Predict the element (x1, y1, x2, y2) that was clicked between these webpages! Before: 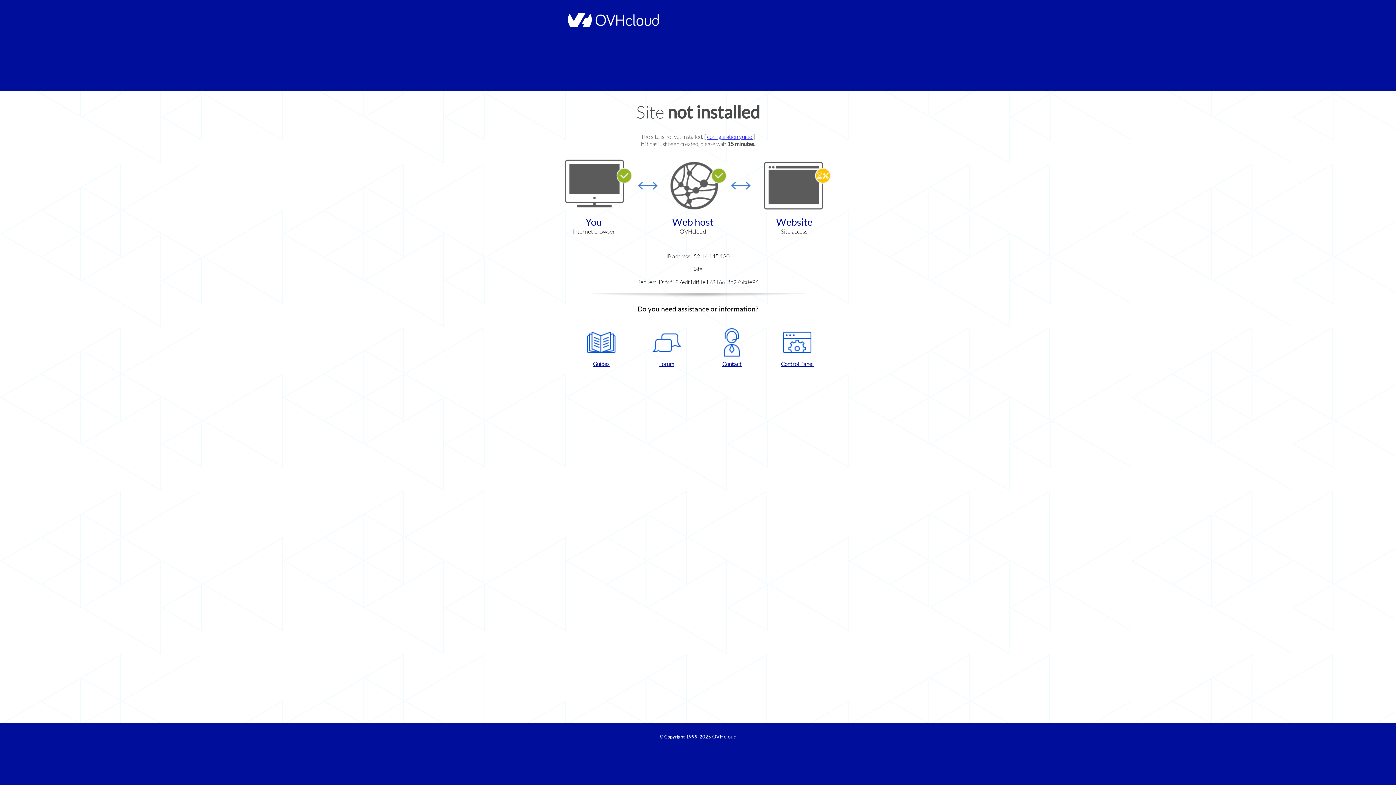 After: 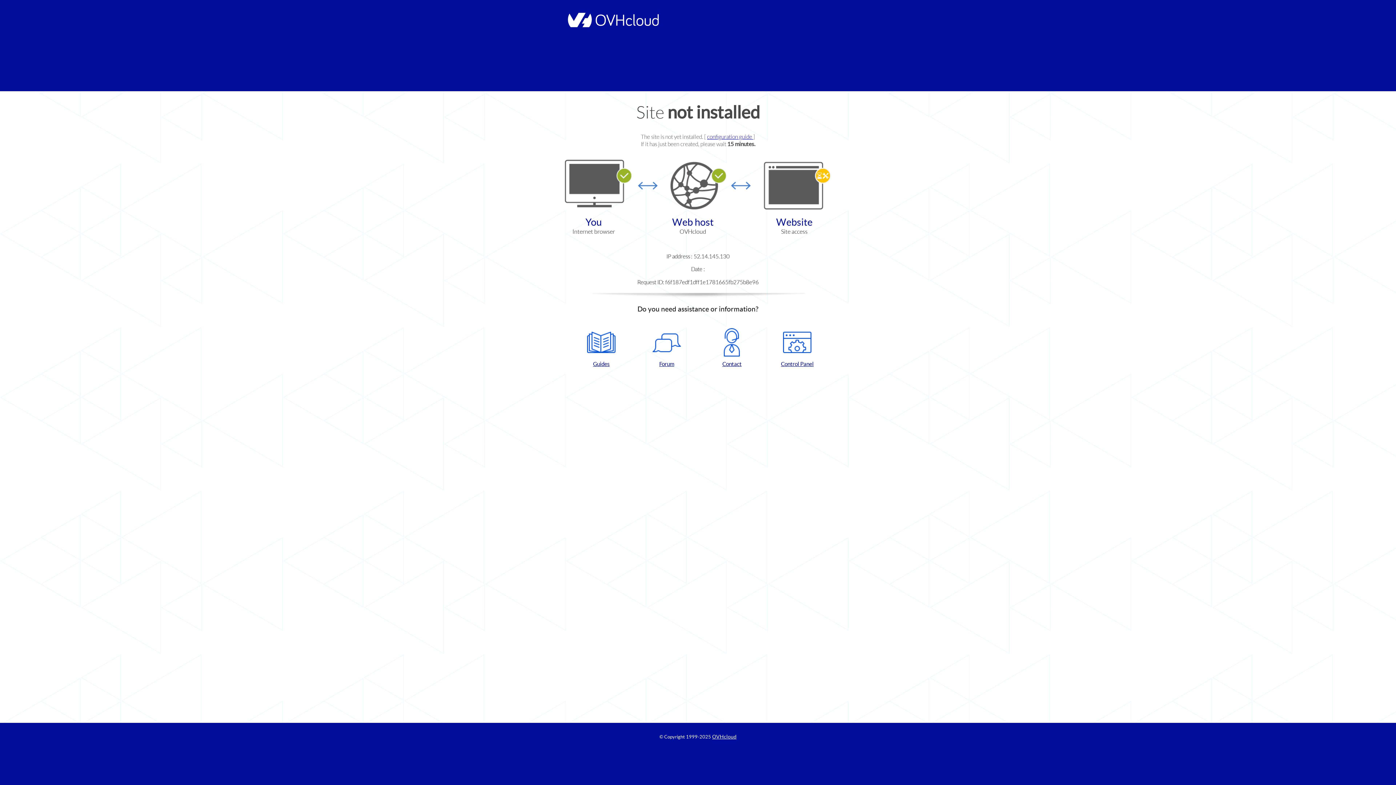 Action: label: Control Panel bbox: (768, 328, 826, 367)